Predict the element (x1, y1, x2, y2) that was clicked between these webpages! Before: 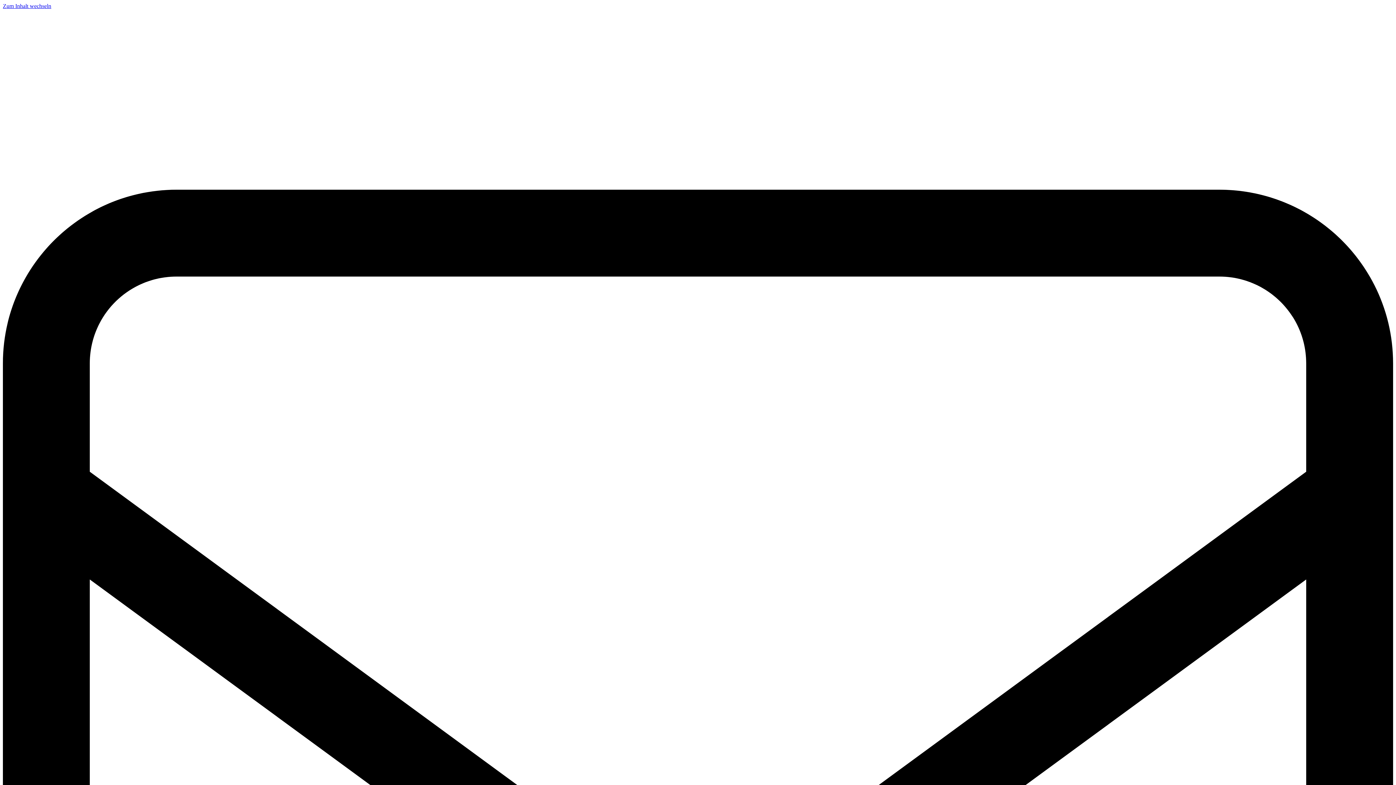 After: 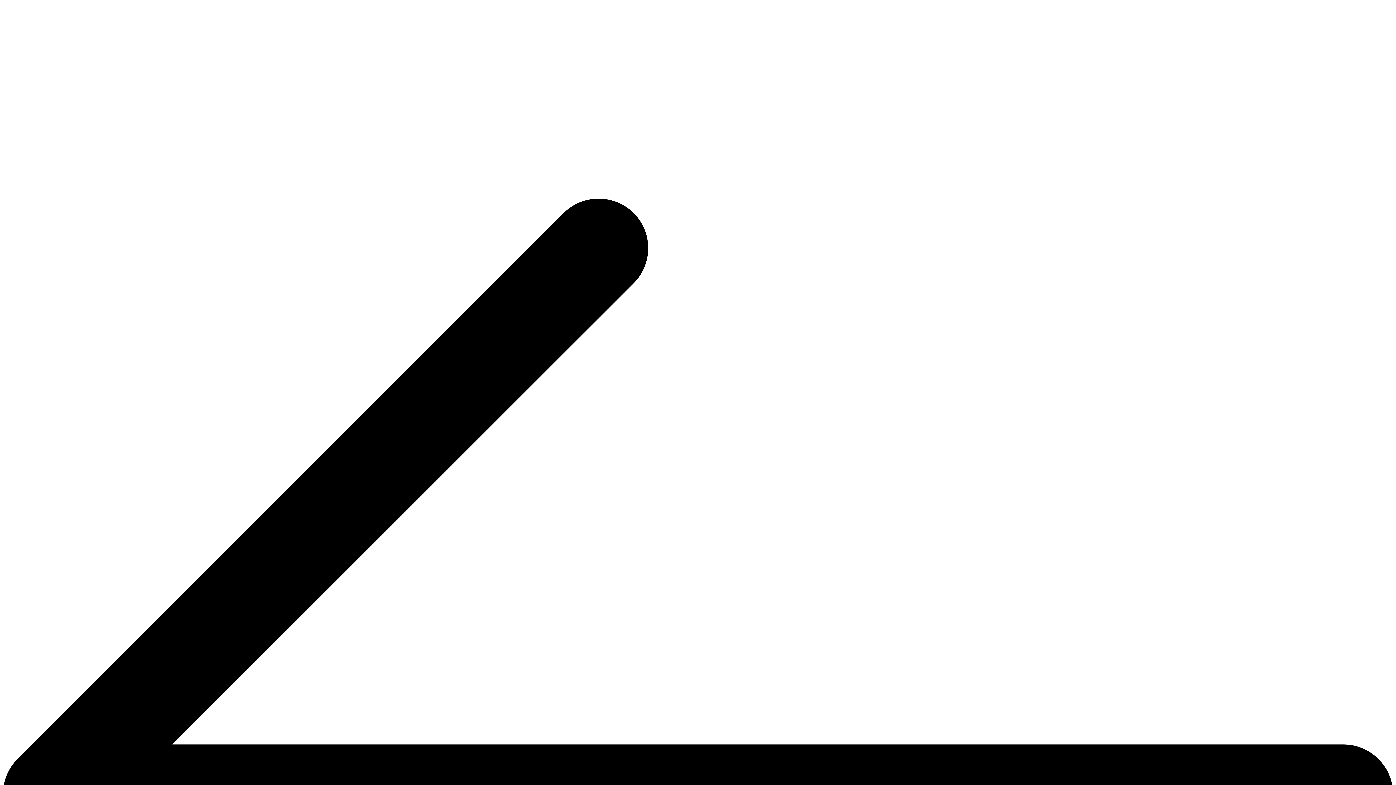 Action: bbox: (2, 2, 51, 9) label: Zum Inhalt wechseln